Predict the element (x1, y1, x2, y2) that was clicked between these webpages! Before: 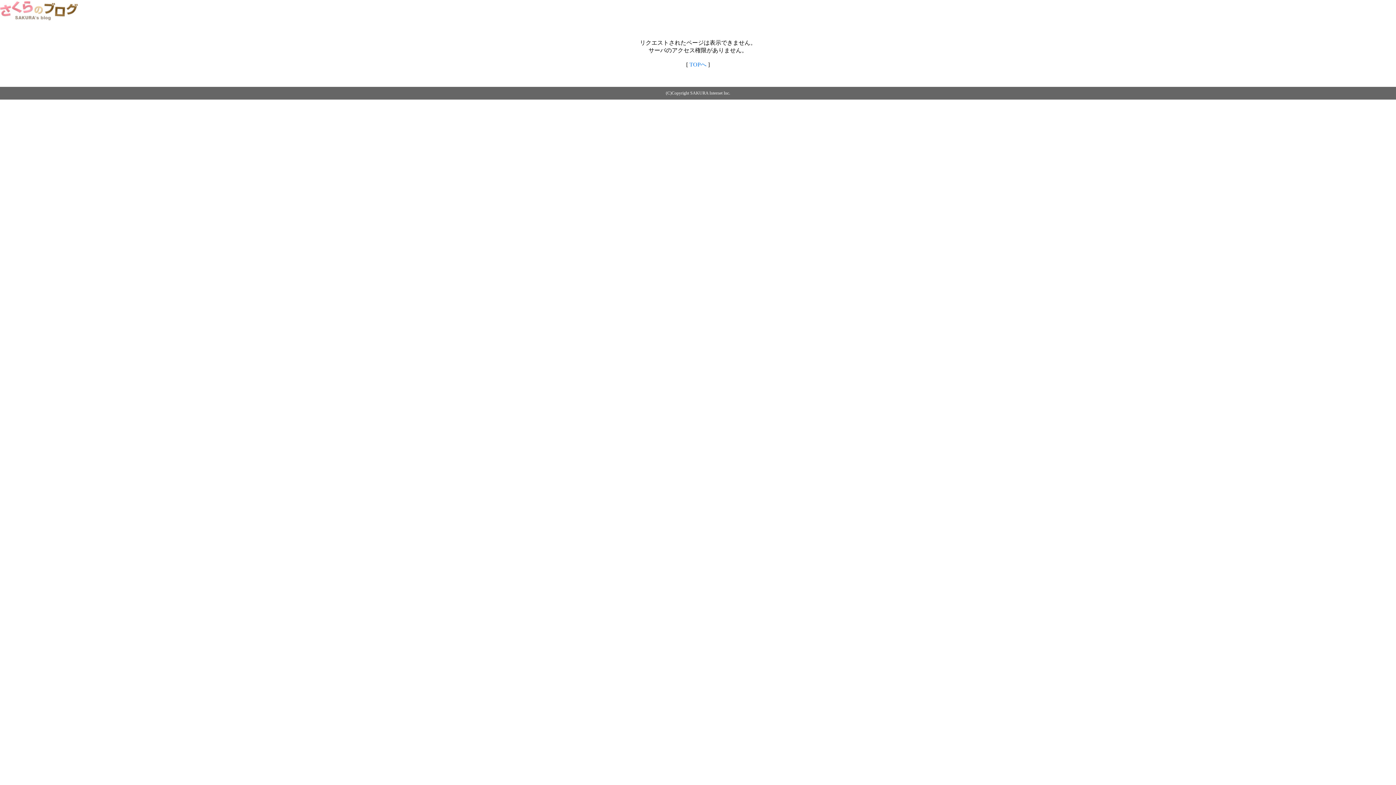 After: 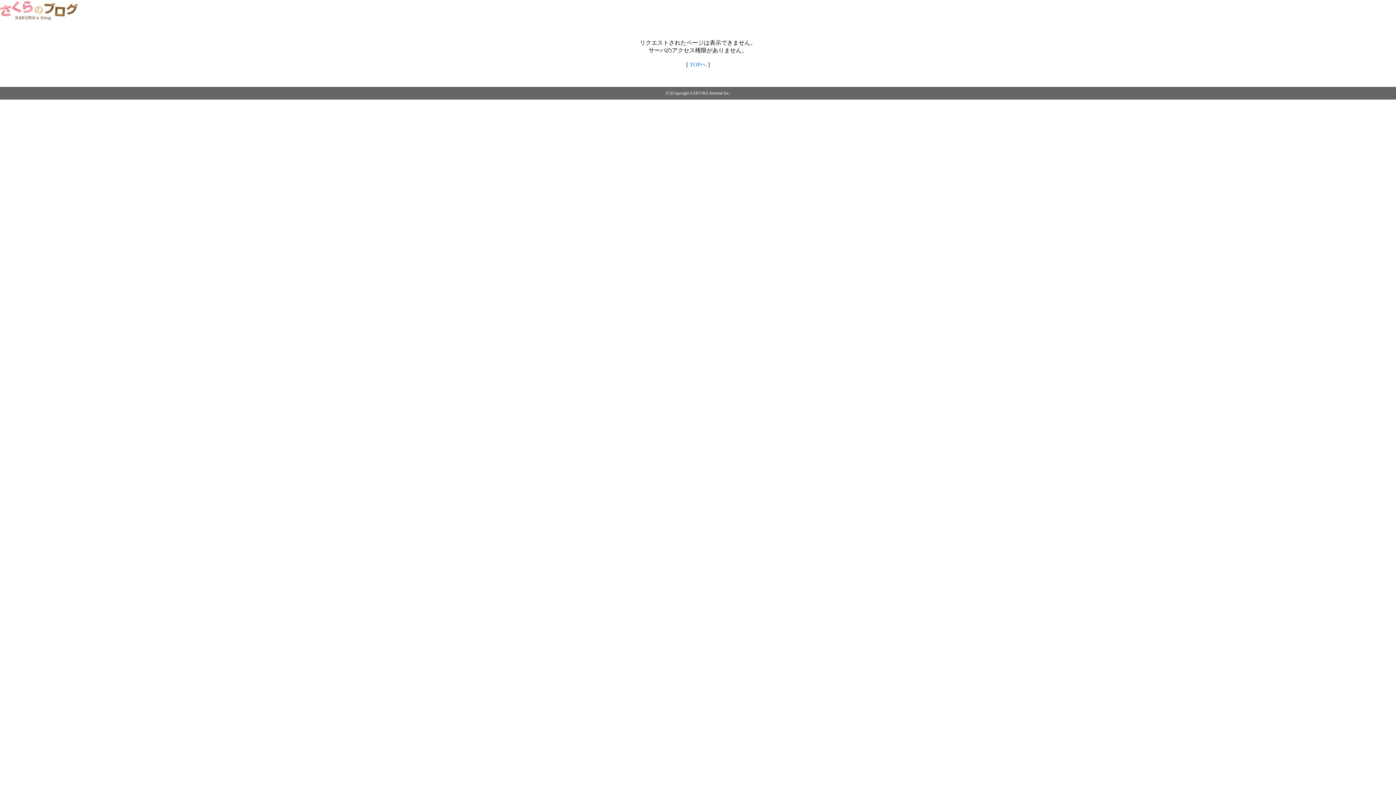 Action: label: TOPへ bbox: (689, 61, 706, 67)